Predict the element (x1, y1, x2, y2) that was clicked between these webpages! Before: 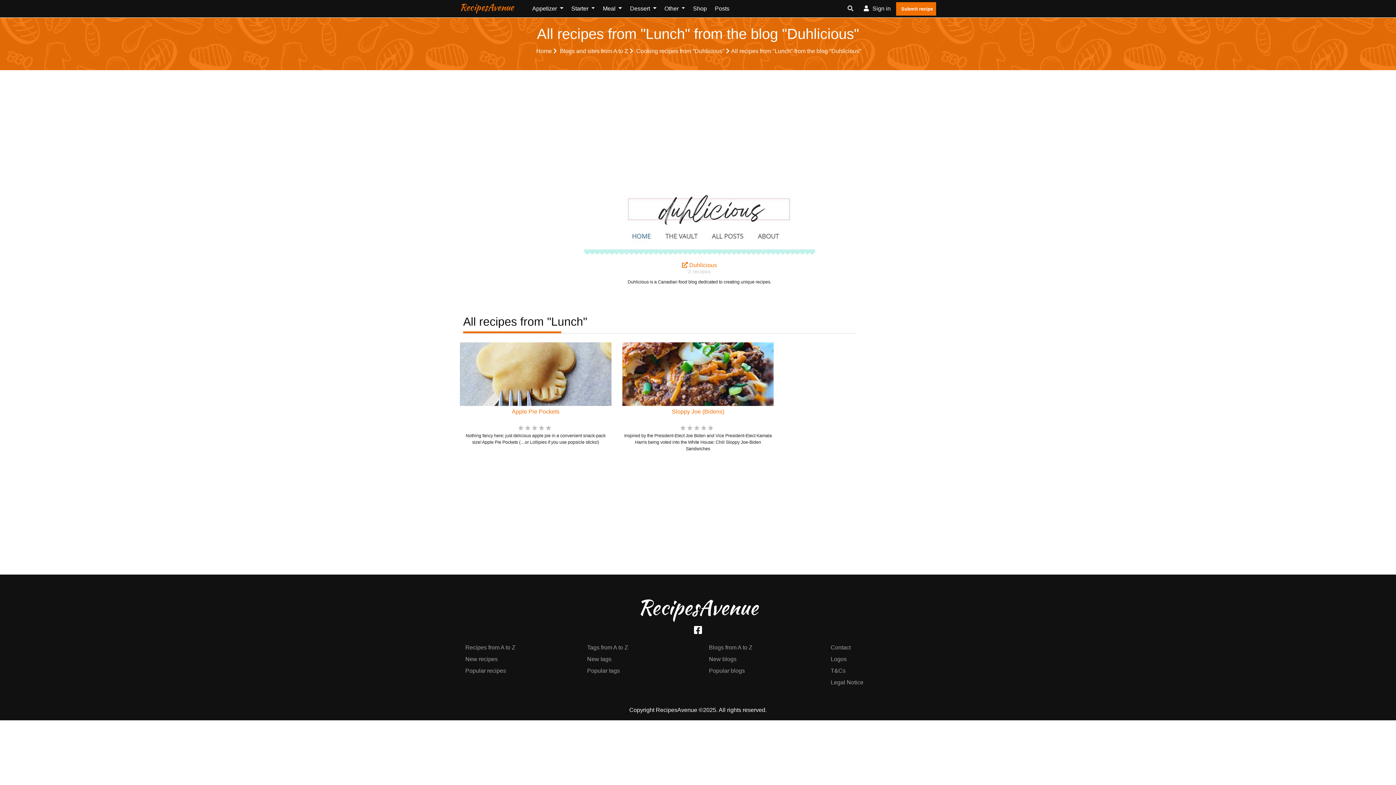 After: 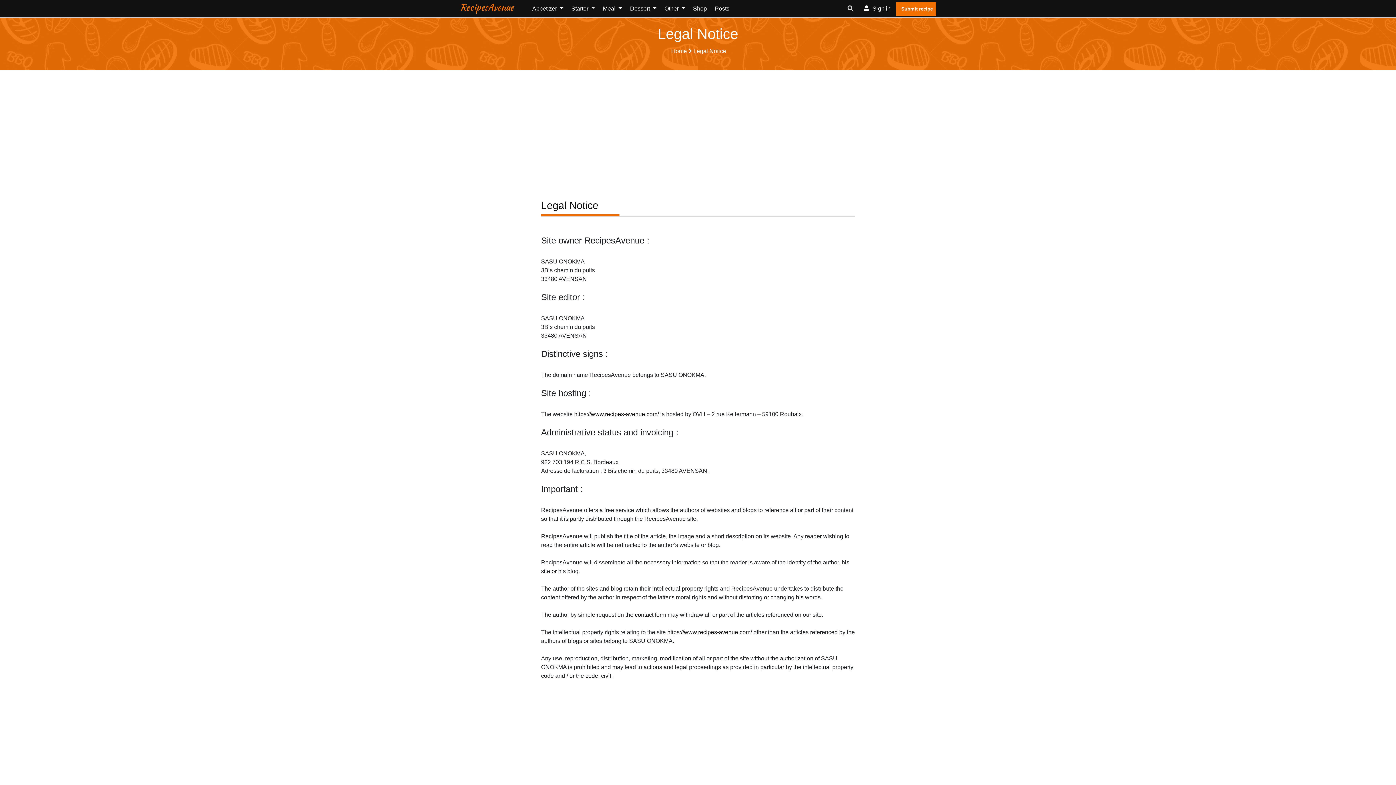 Action: label: Legal Notice bbox: (830, 679, 863, 685)